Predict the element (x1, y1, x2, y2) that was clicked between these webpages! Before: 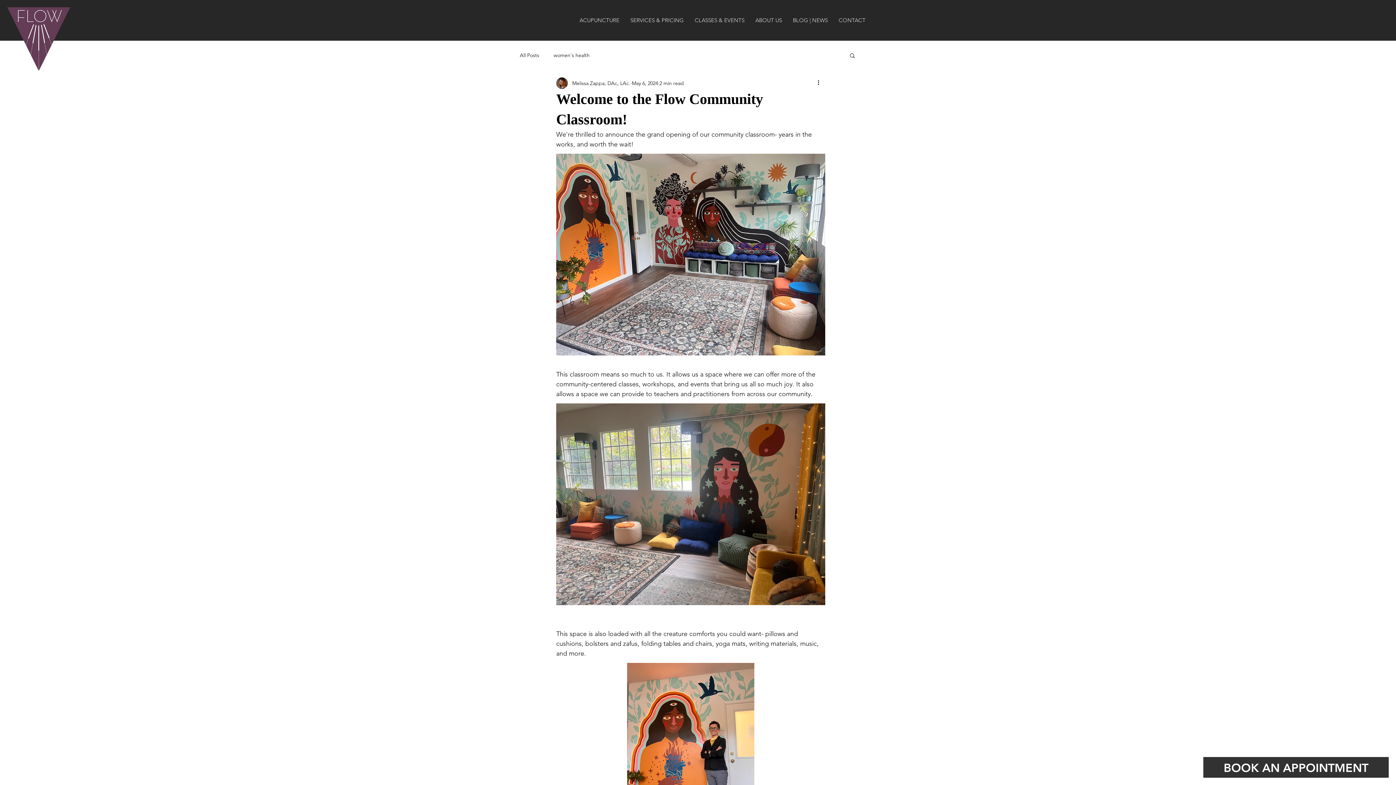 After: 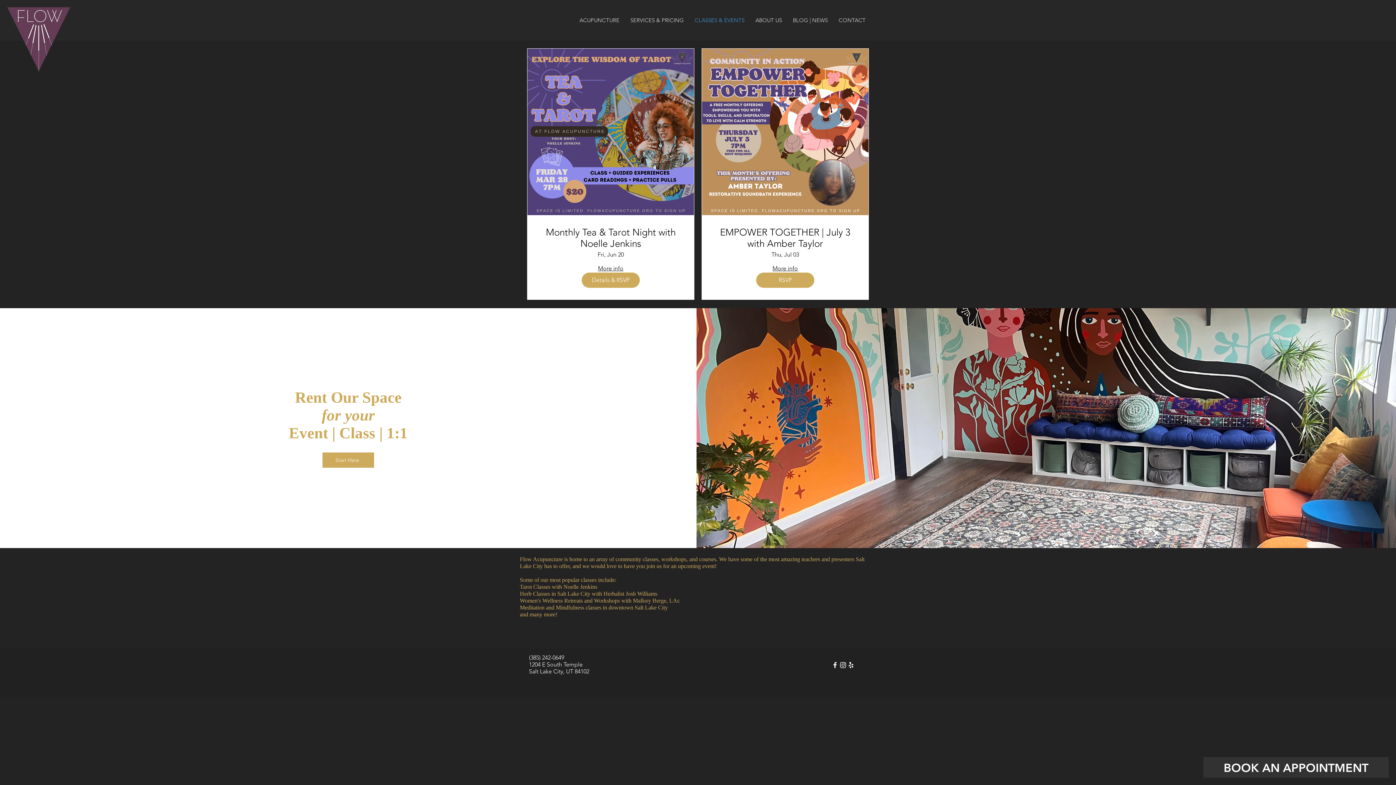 Action: bbox: (689, 15, 750, 25) label: CLASSES & EVENTS